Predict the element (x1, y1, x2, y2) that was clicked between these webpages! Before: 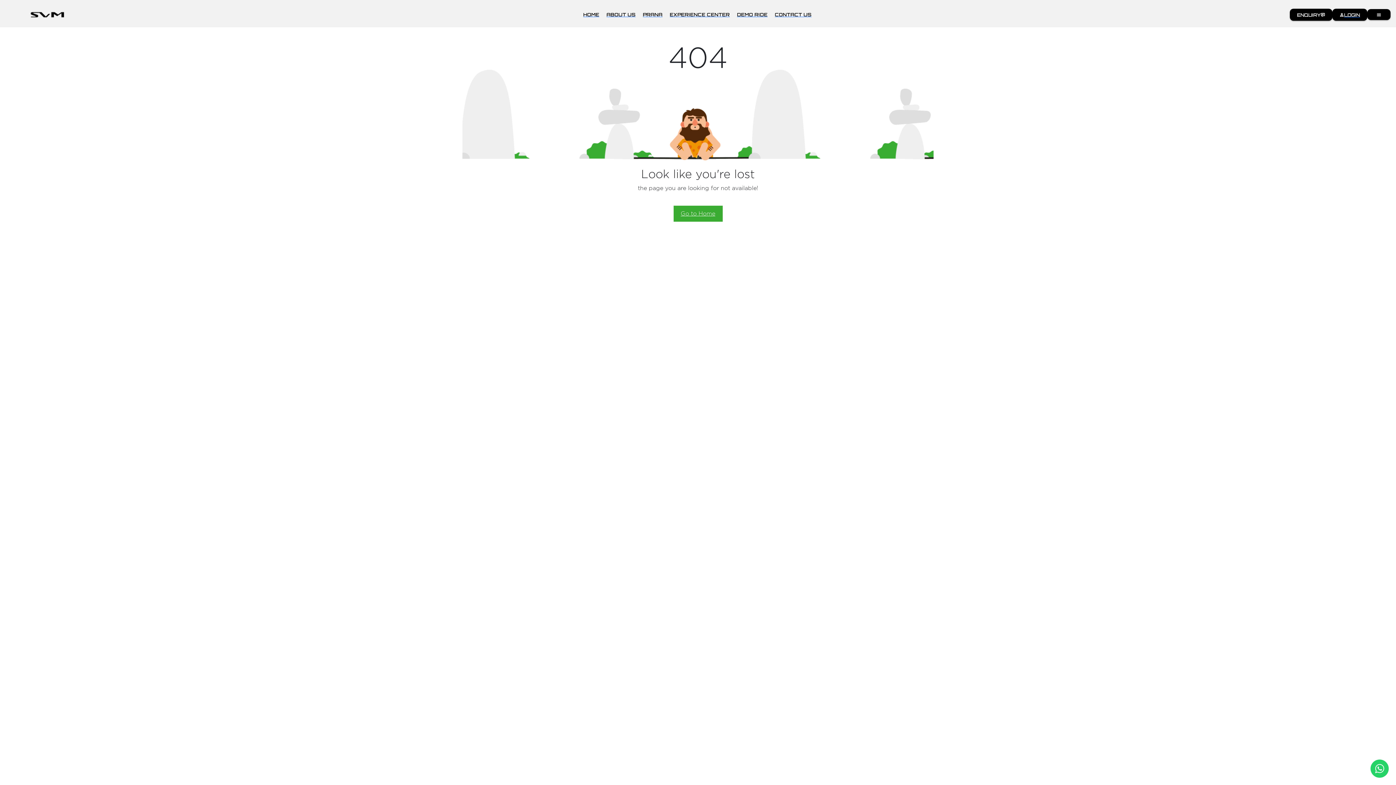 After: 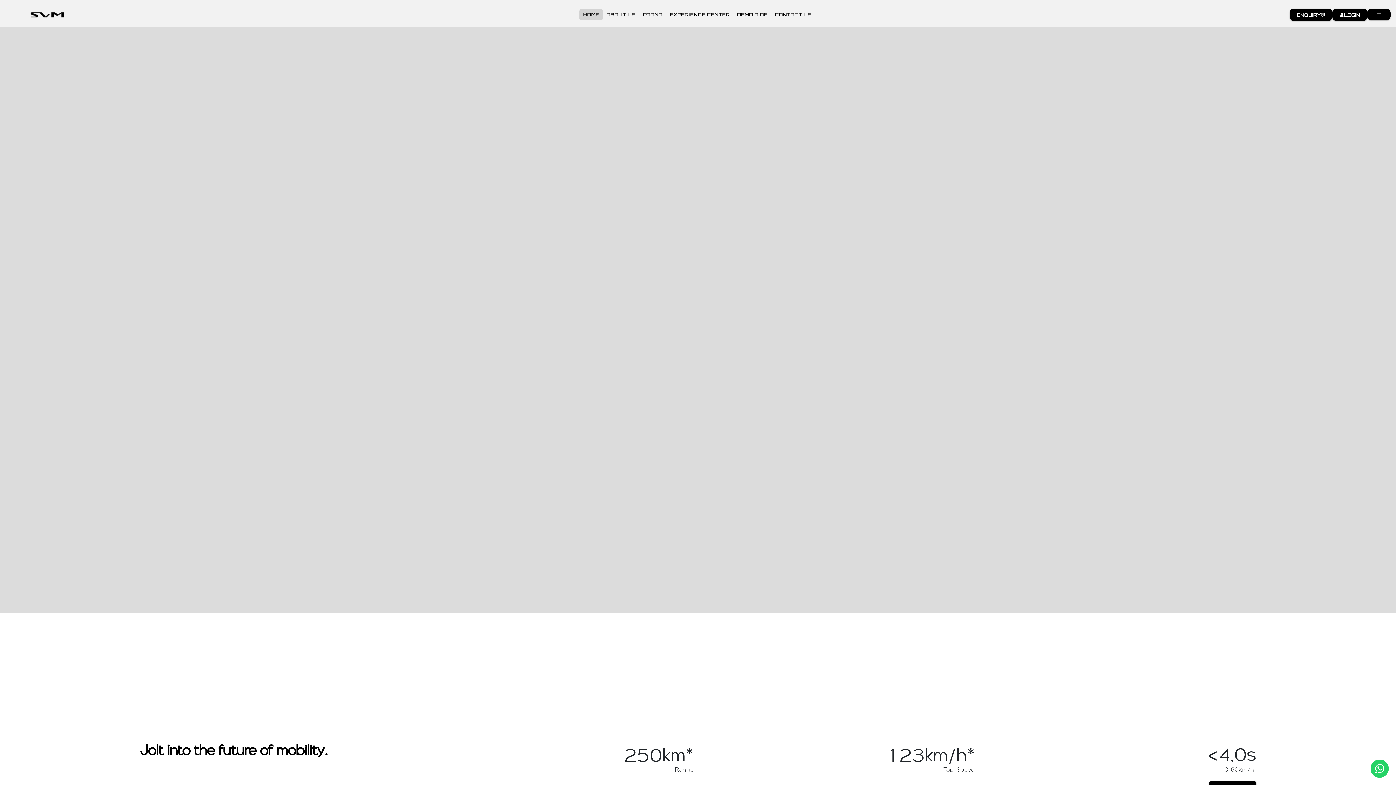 Action: label: Go to Home bbox: (673, 205, 722, 221)